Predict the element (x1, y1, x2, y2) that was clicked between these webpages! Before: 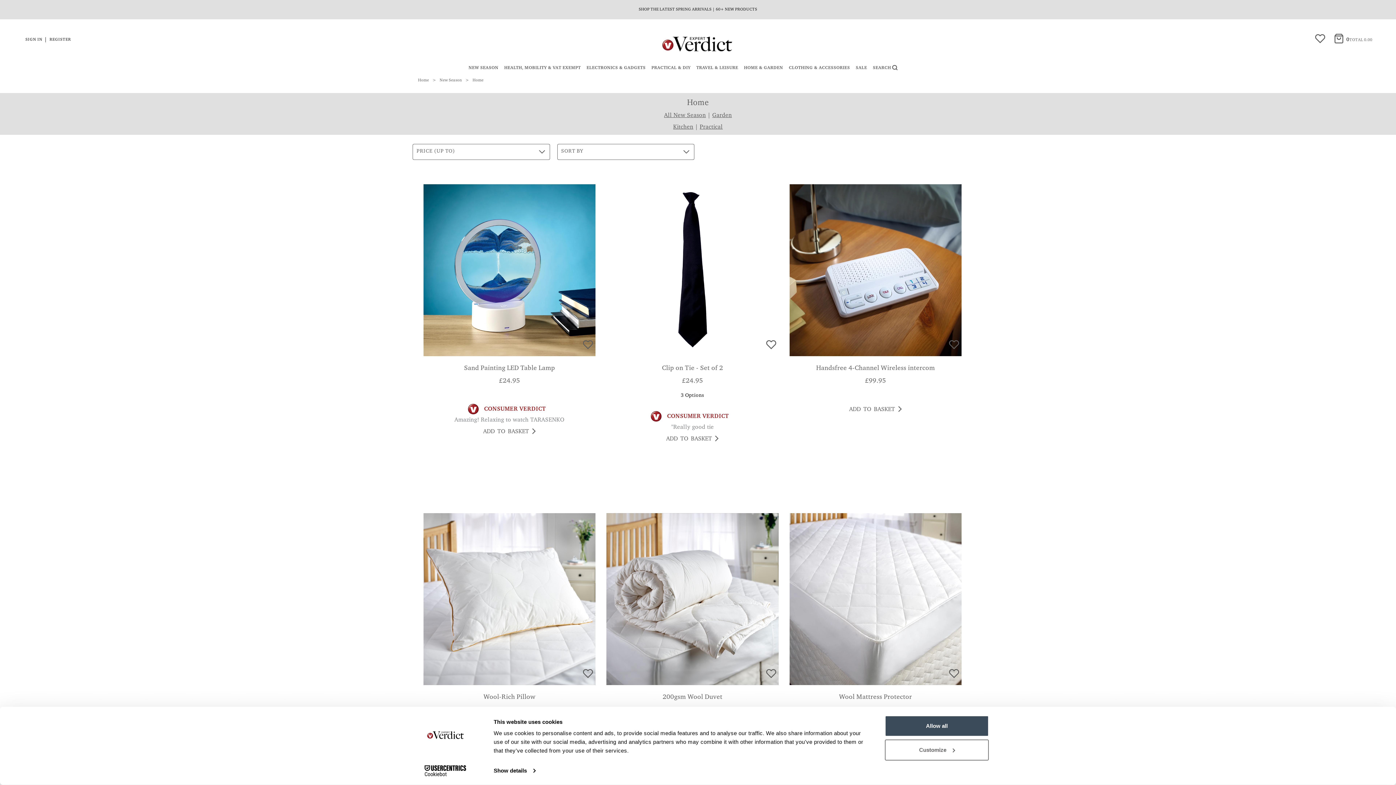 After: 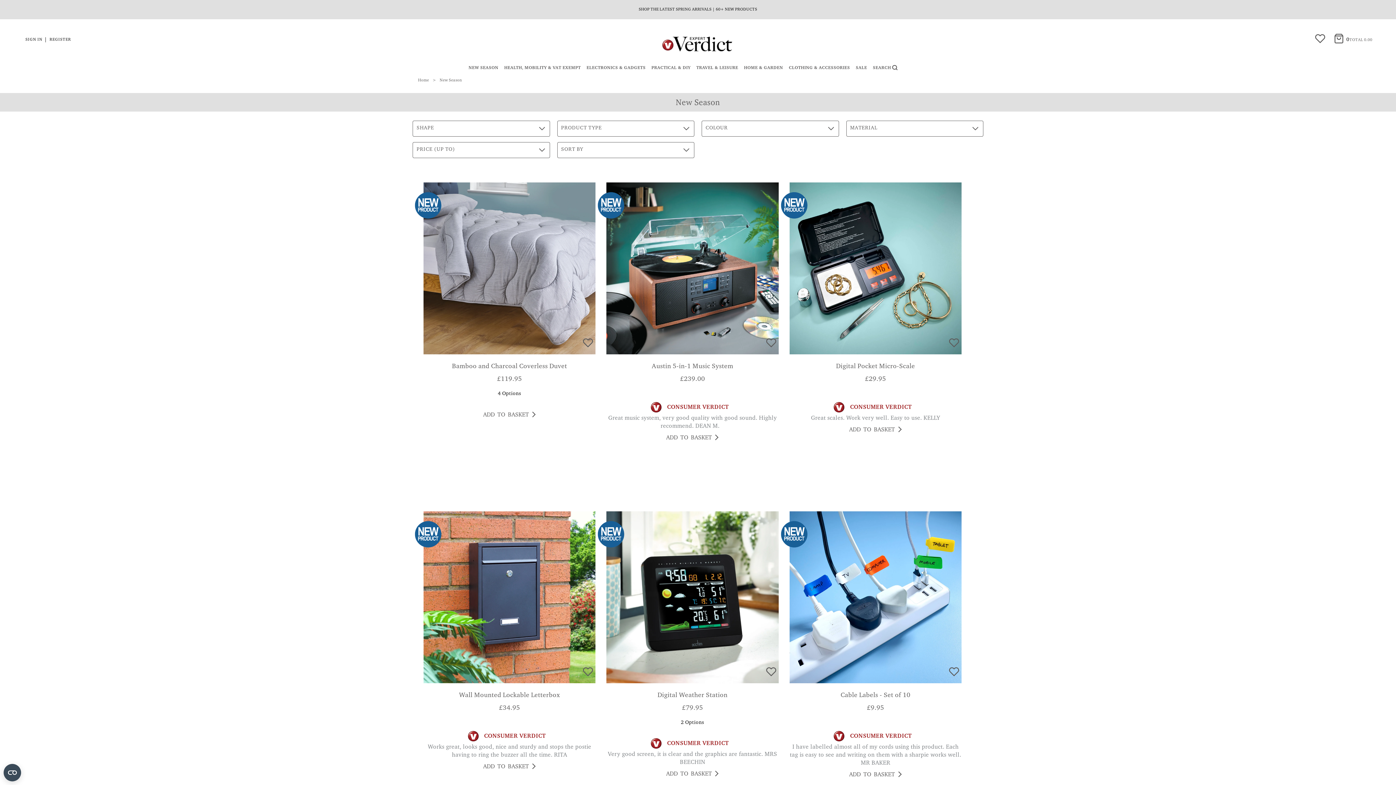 Action: bbox: (637, 6, 759, 12) label: SHOP THE LATEST SPRING ARRIVALS | 60+ NEW PRODUCTS